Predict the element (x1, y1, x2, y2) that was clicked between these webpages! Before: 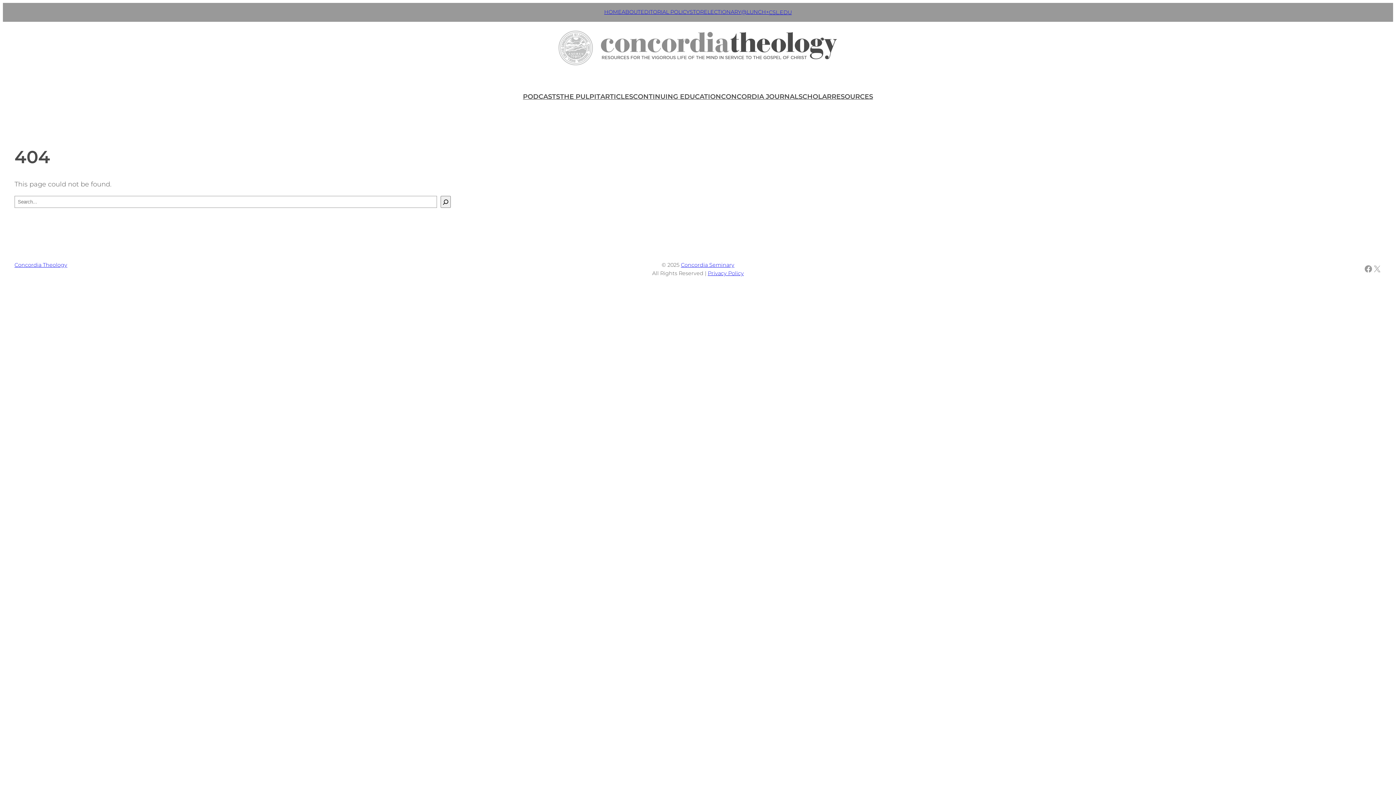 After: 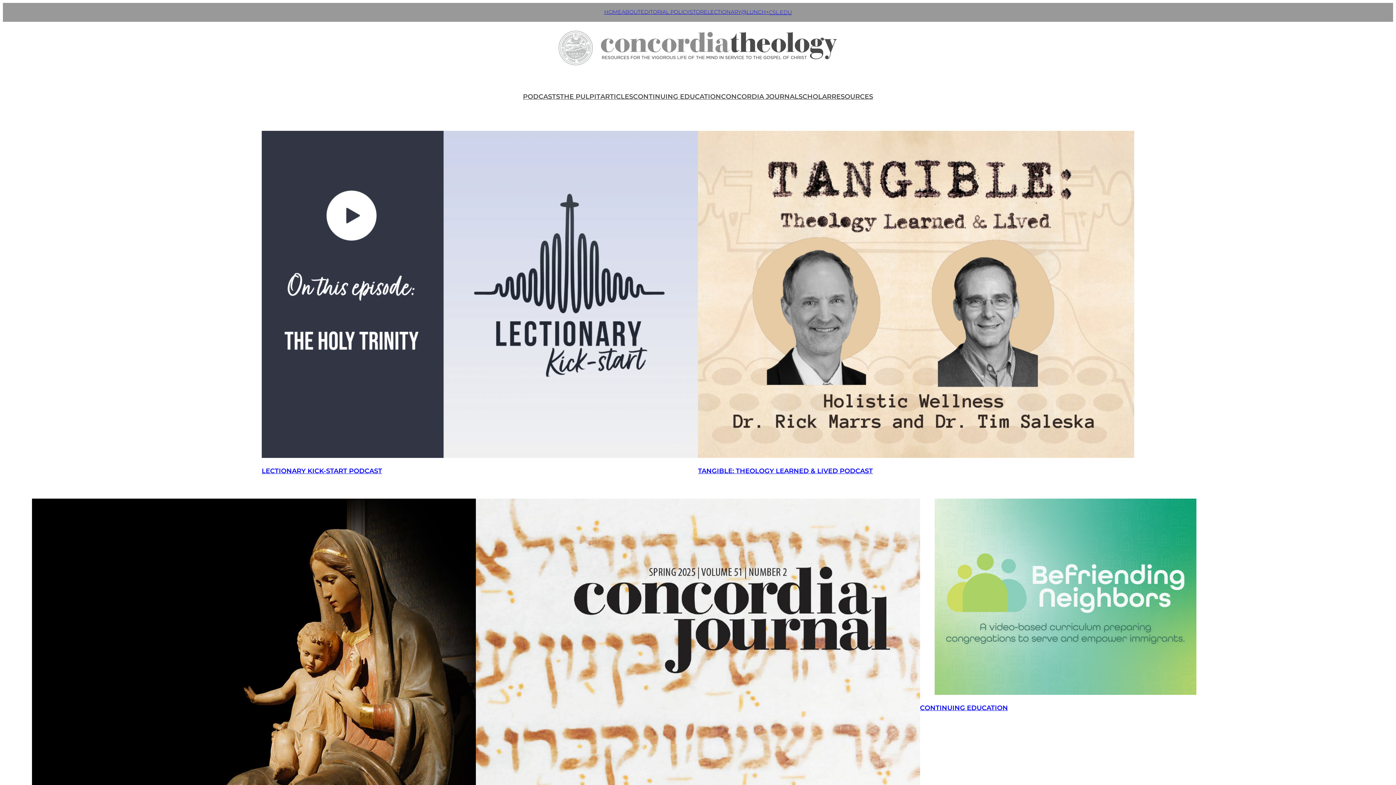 Action: bbox: (604, 8, 621, 15) label: HOME